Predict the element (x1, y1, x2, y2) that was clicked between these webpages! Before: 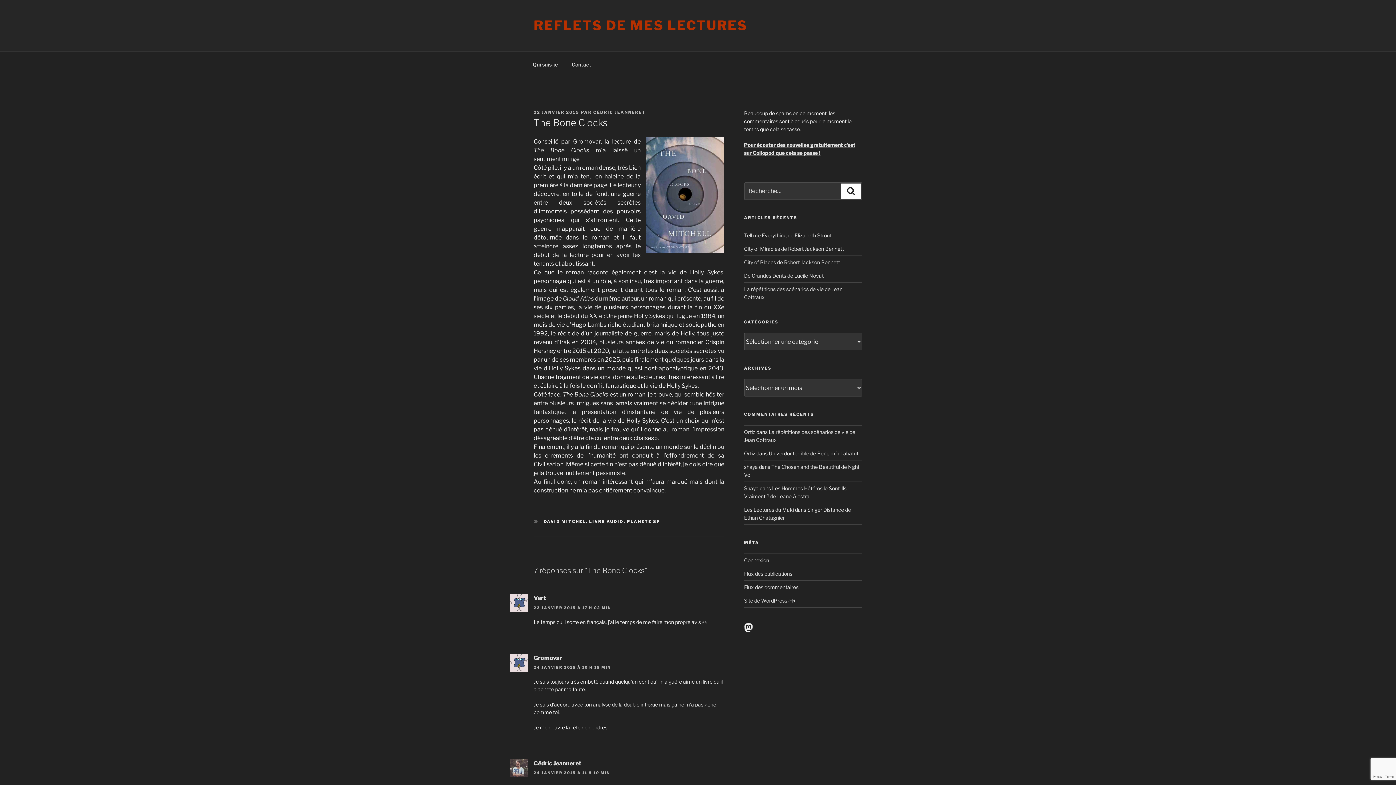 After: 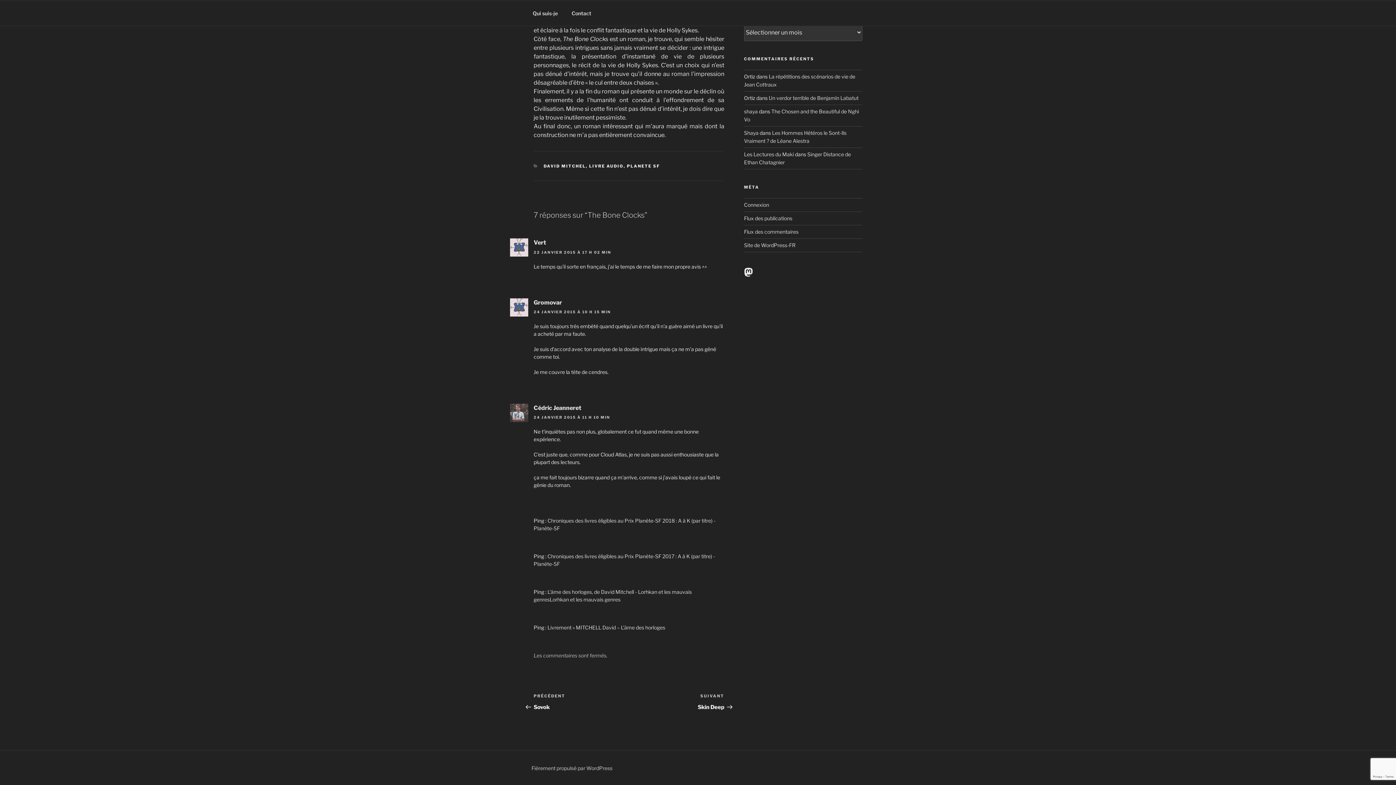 Action: label: 24 JANVIER 2015 À 11 H 10 MIN bbox: (533, 771, 610, 775)